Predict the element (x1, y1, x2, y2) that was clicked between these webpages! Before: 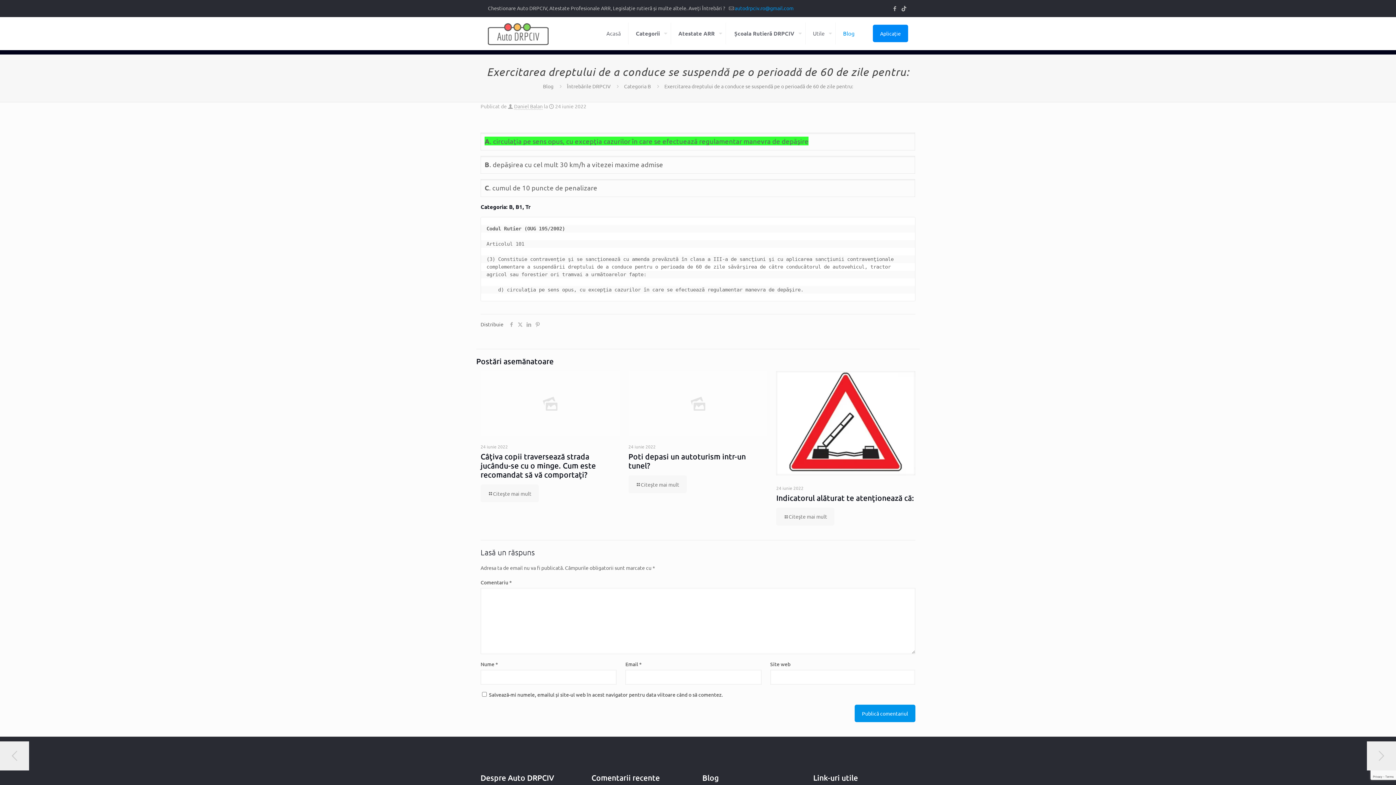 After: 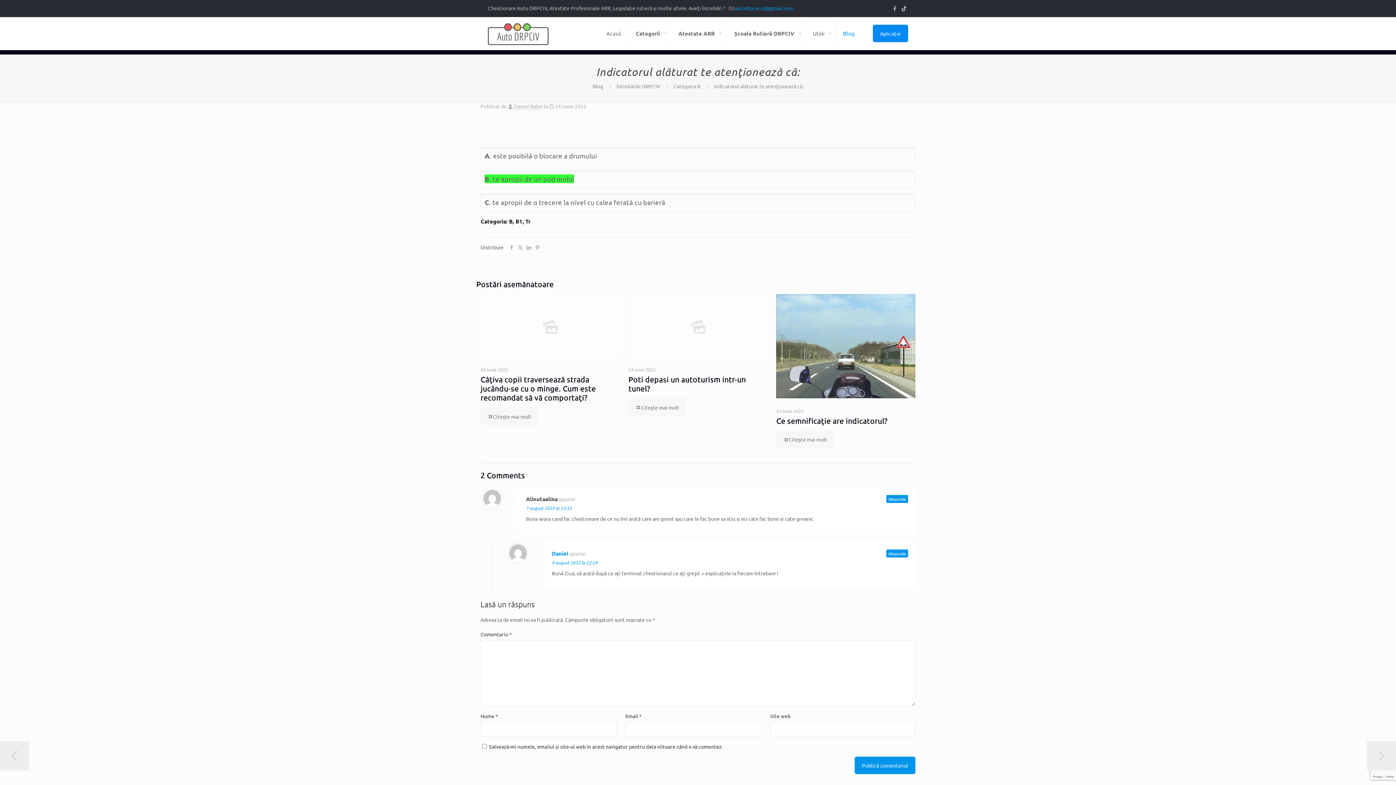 Action: bbox: (776, 493, 914, 502) label: Indicatorul alăturat te atenţionează că: